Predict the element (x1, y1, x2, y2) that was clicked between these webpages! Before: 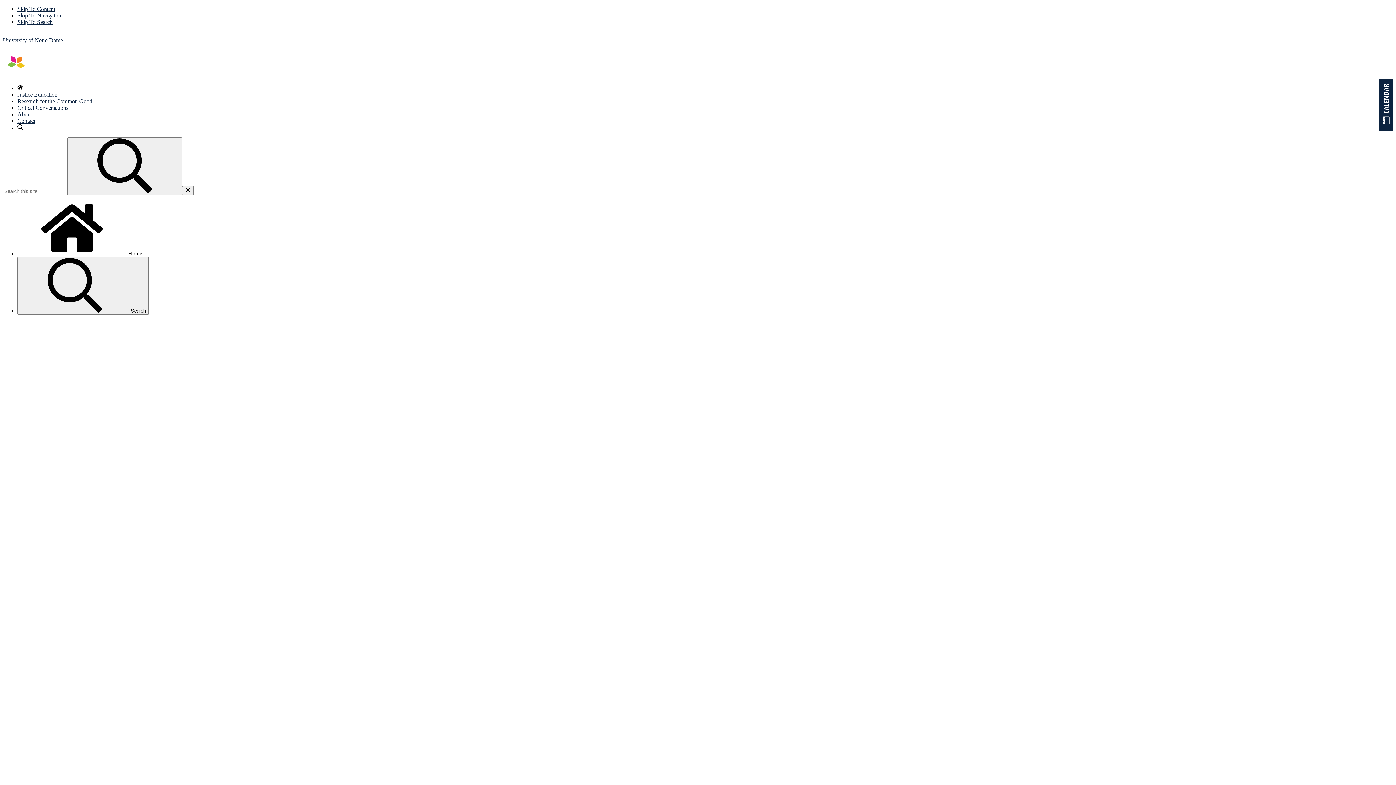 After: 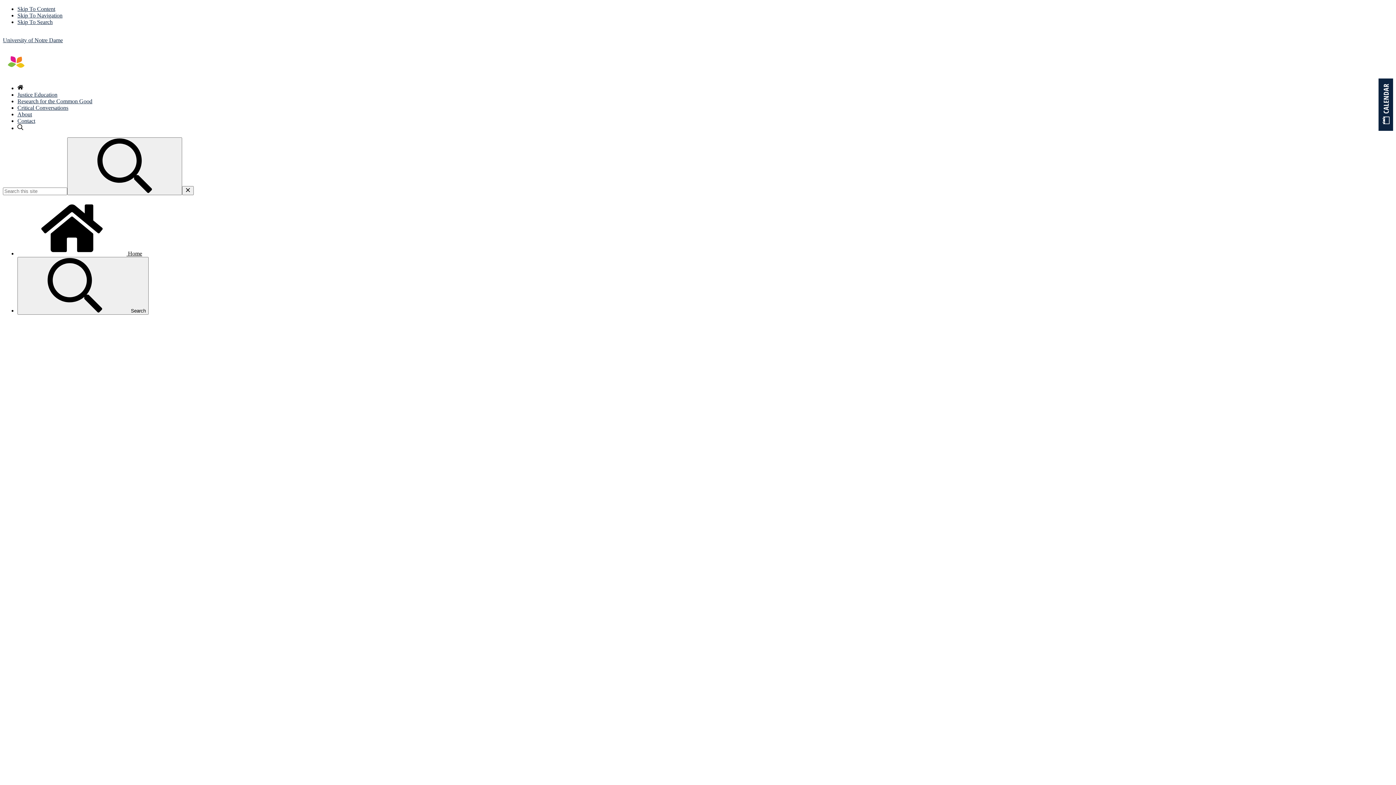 Action: label: Contact bbox: (17, 117, 35, 124)